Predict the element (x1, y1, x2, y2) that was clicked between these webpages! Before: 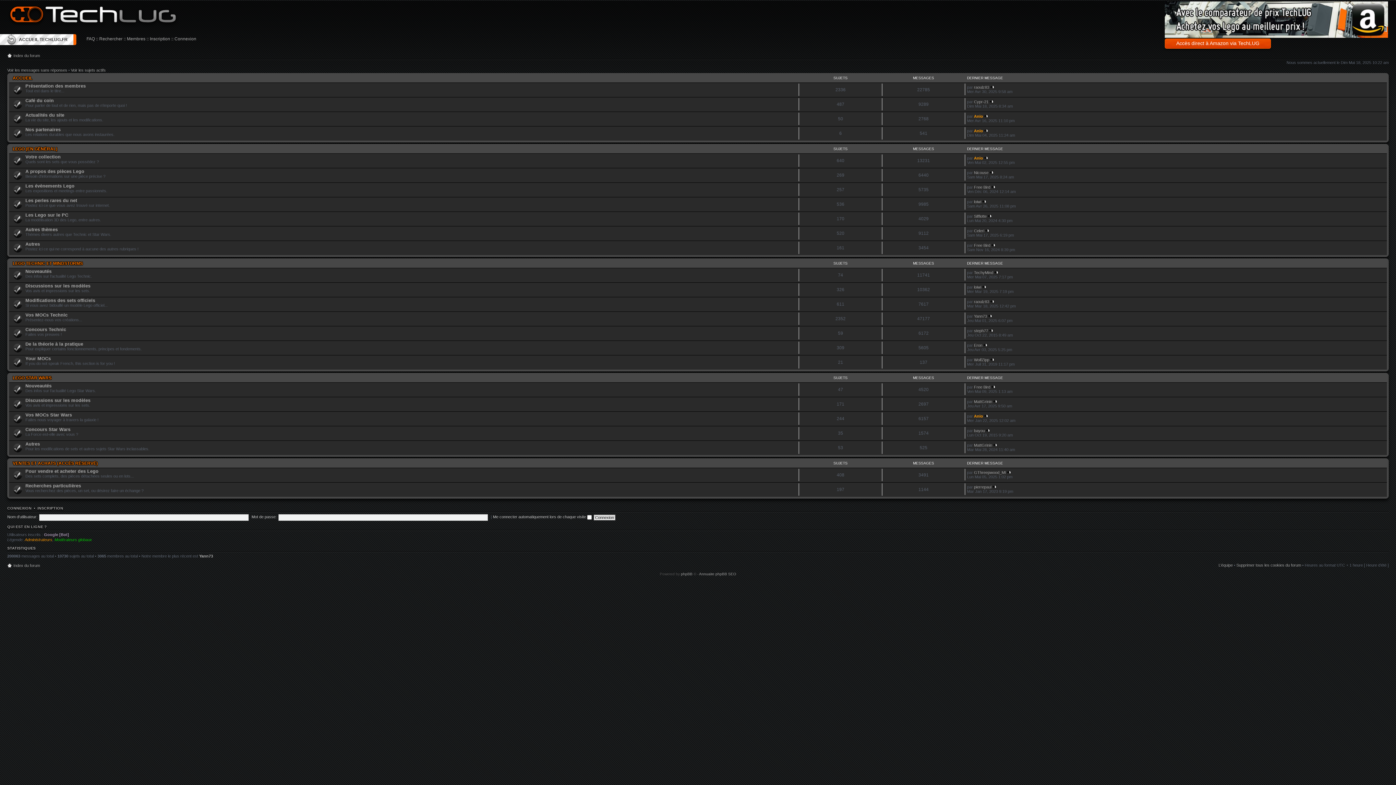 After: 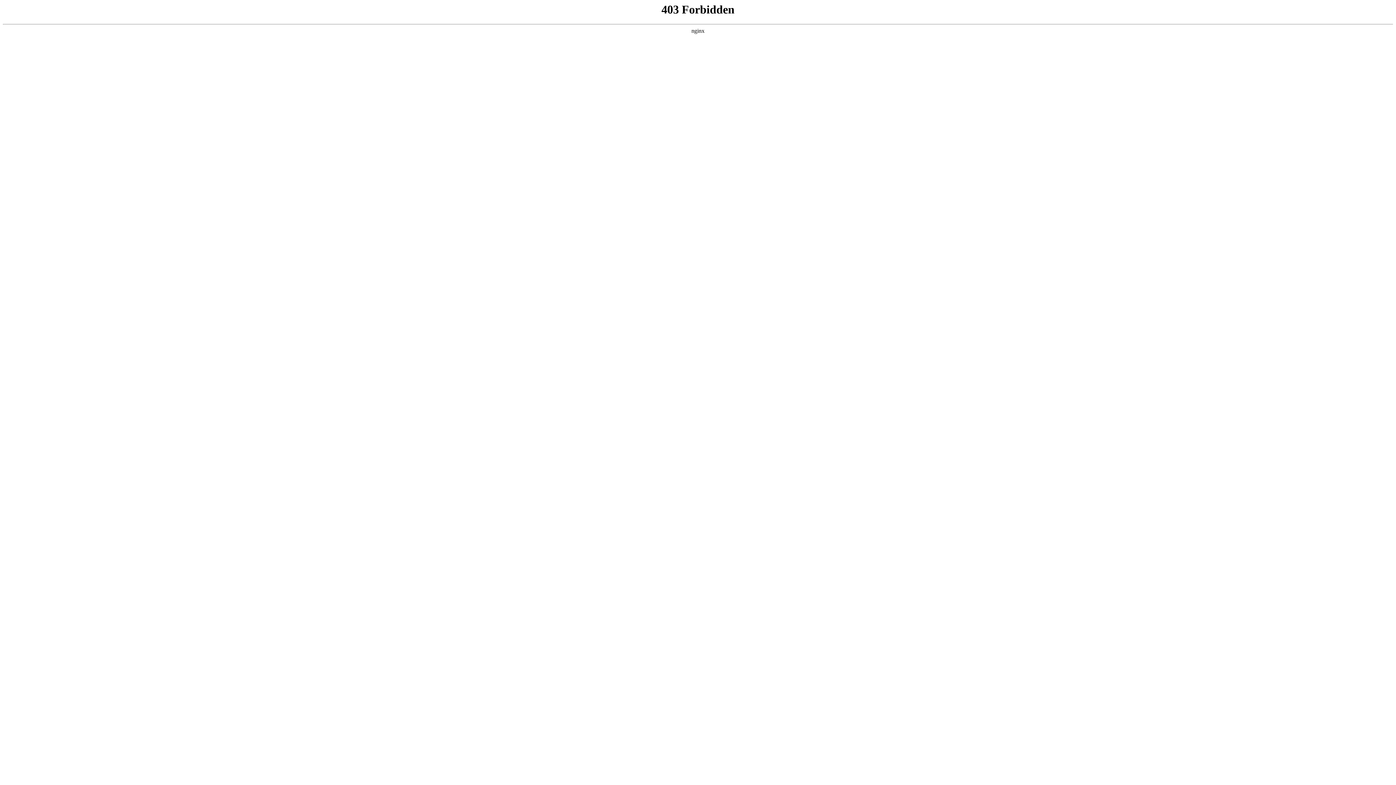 Action: bbox: (699, 572, 736, 576) label: Annuaire phpBB SEO